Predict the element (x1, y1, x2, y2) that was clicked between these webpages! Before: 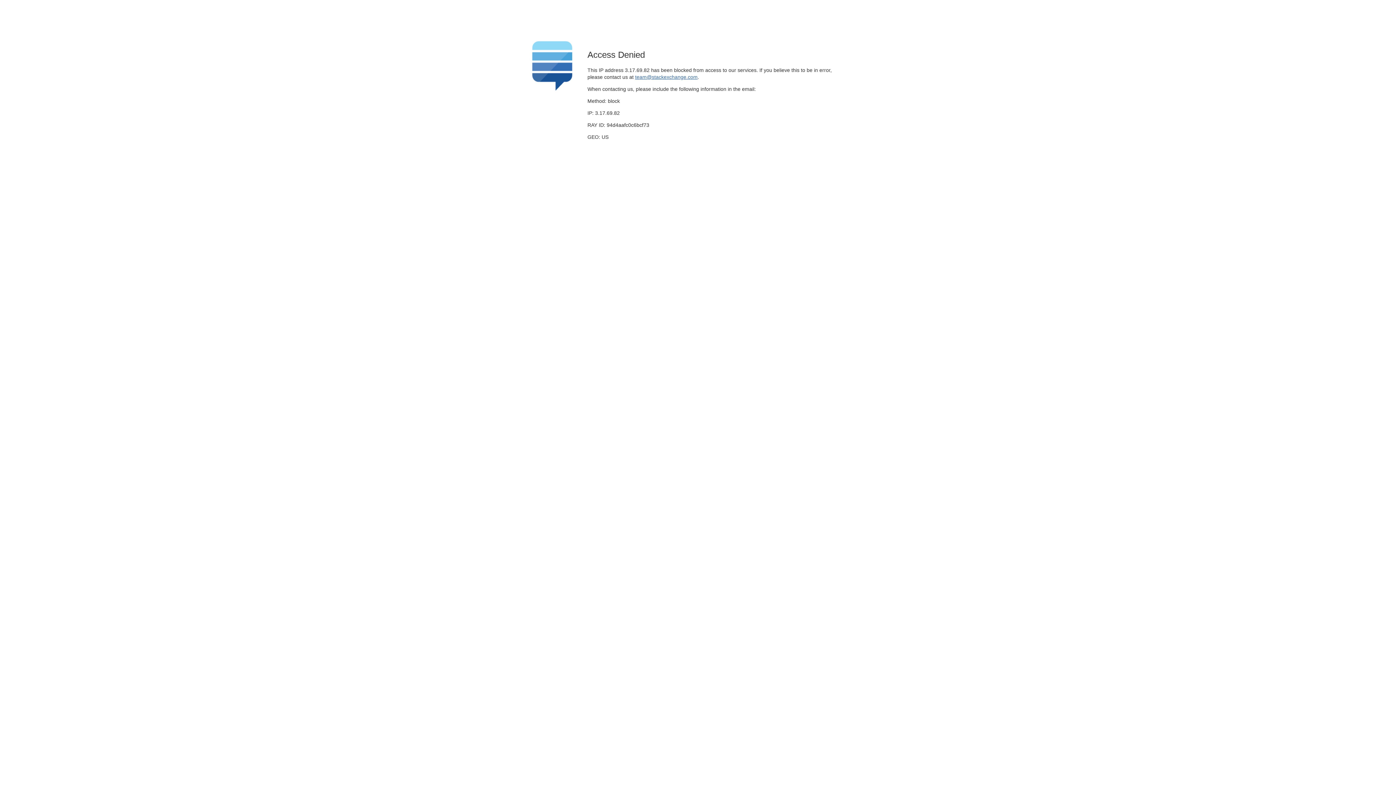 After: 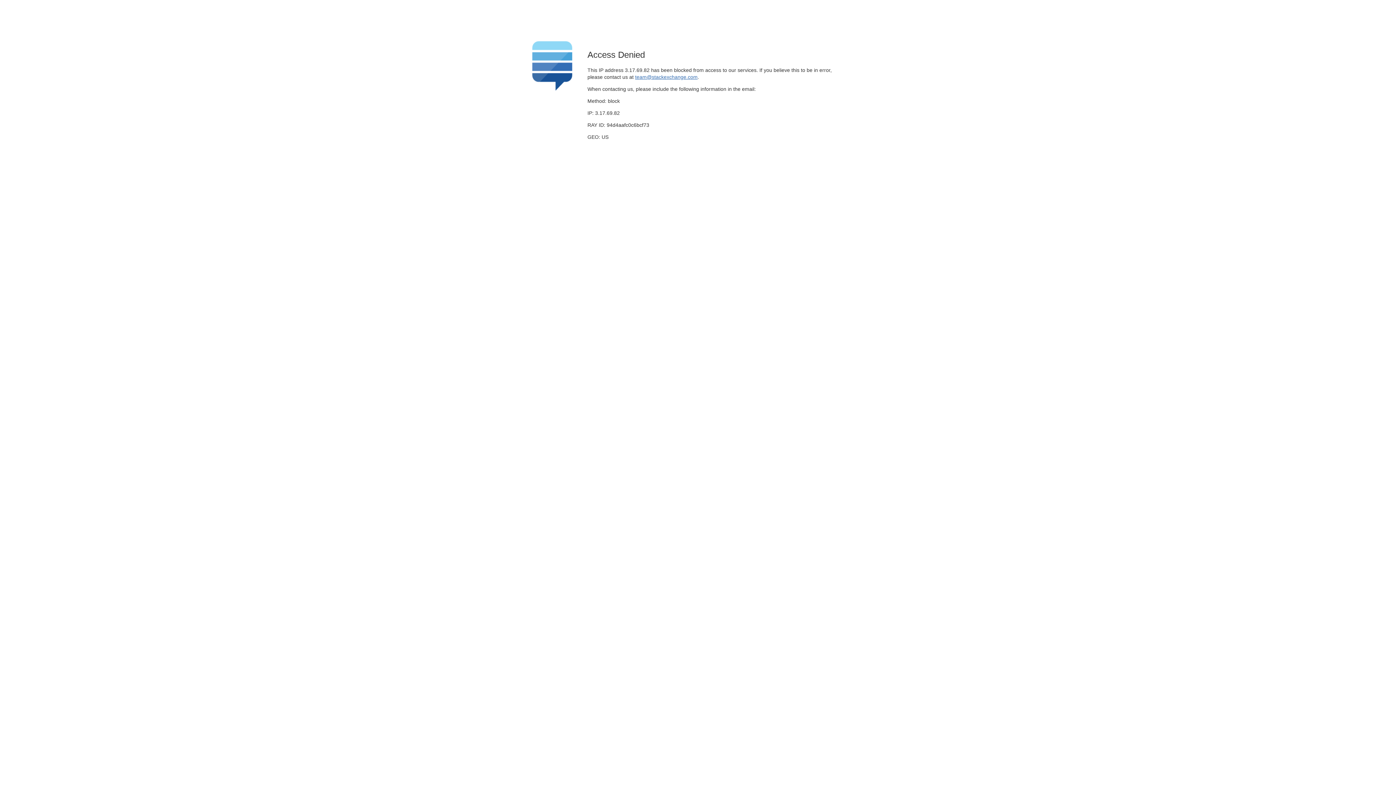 Action: label: team@stackexchange.com bbox: (635, 74, 697, 79)